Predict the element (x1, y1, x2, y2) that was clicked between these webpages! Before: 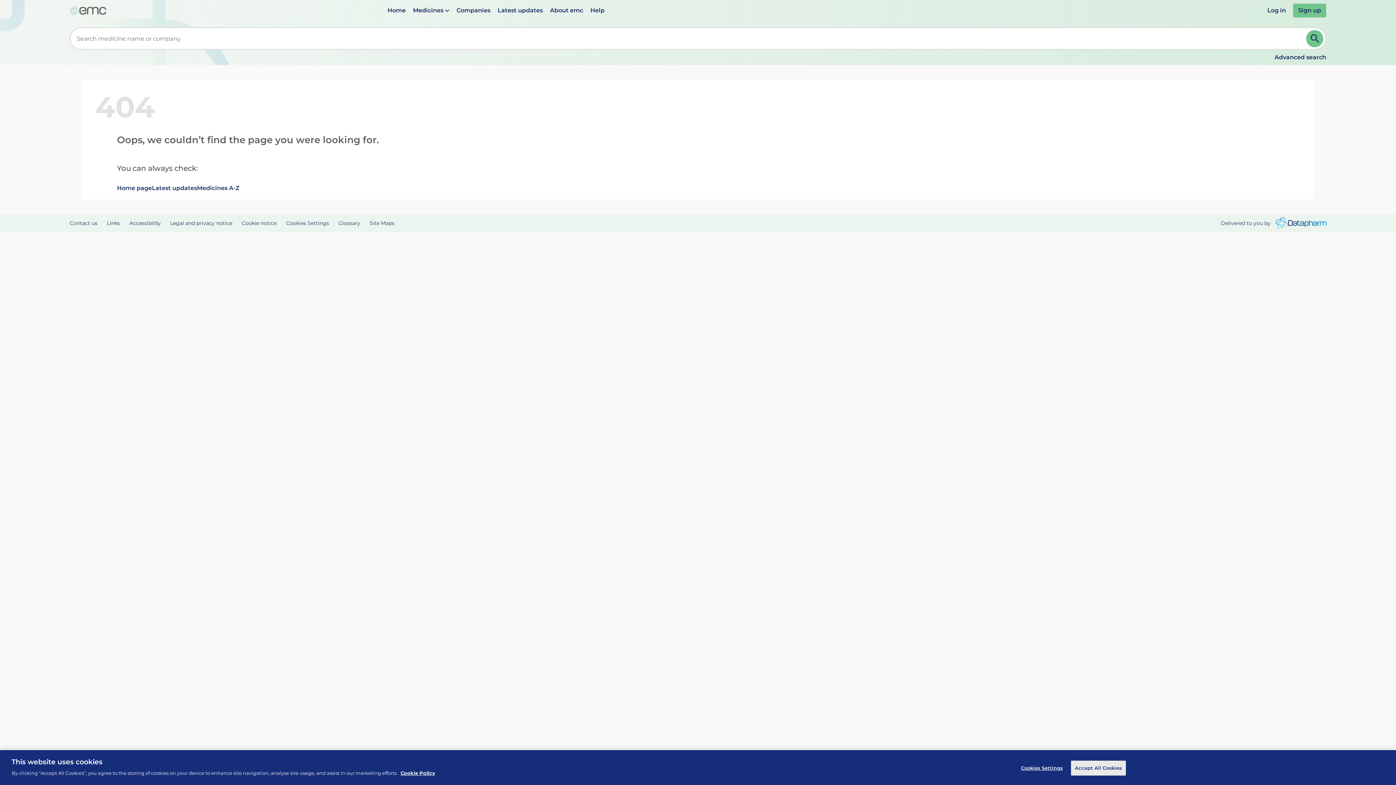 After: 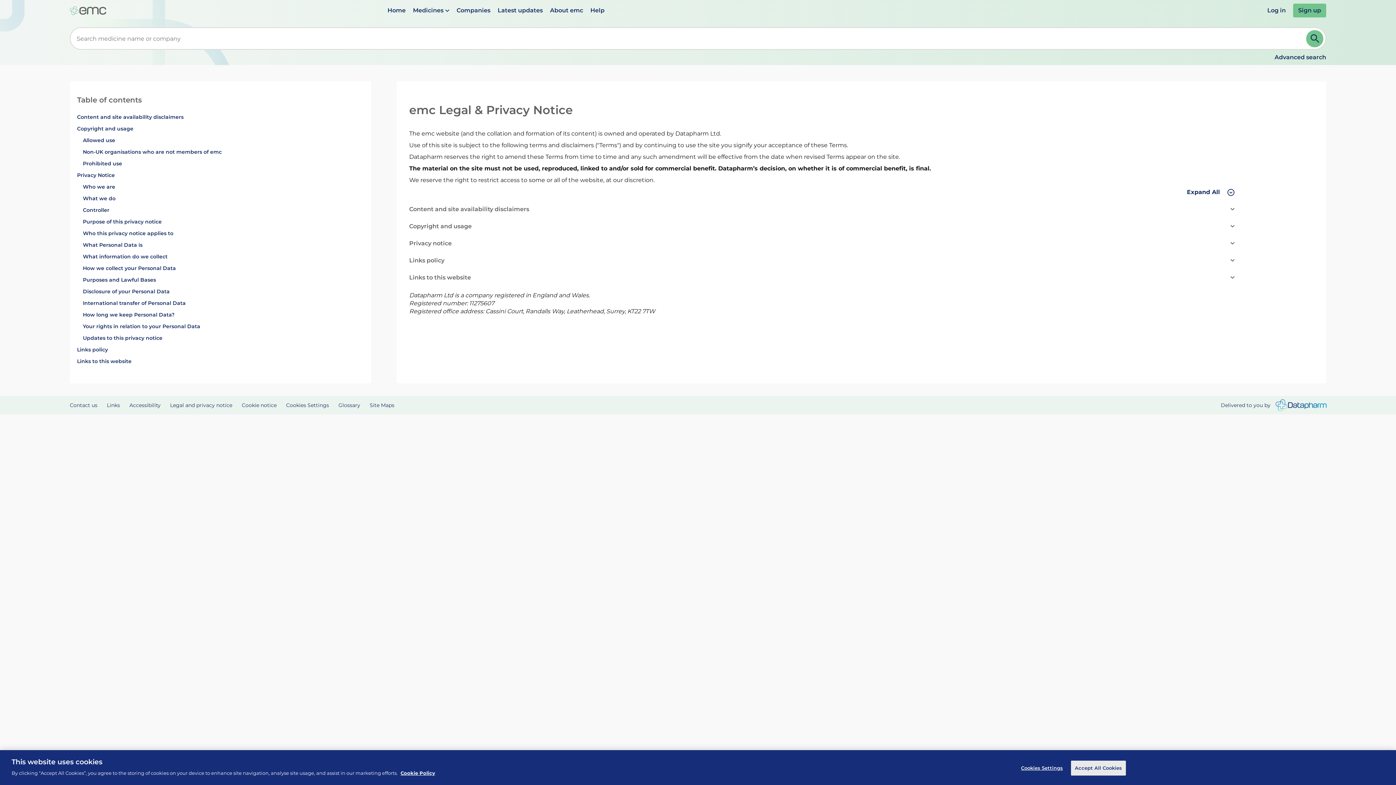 Action: label: Legal and privacy notice bbox: (170, 220, 232, 226)